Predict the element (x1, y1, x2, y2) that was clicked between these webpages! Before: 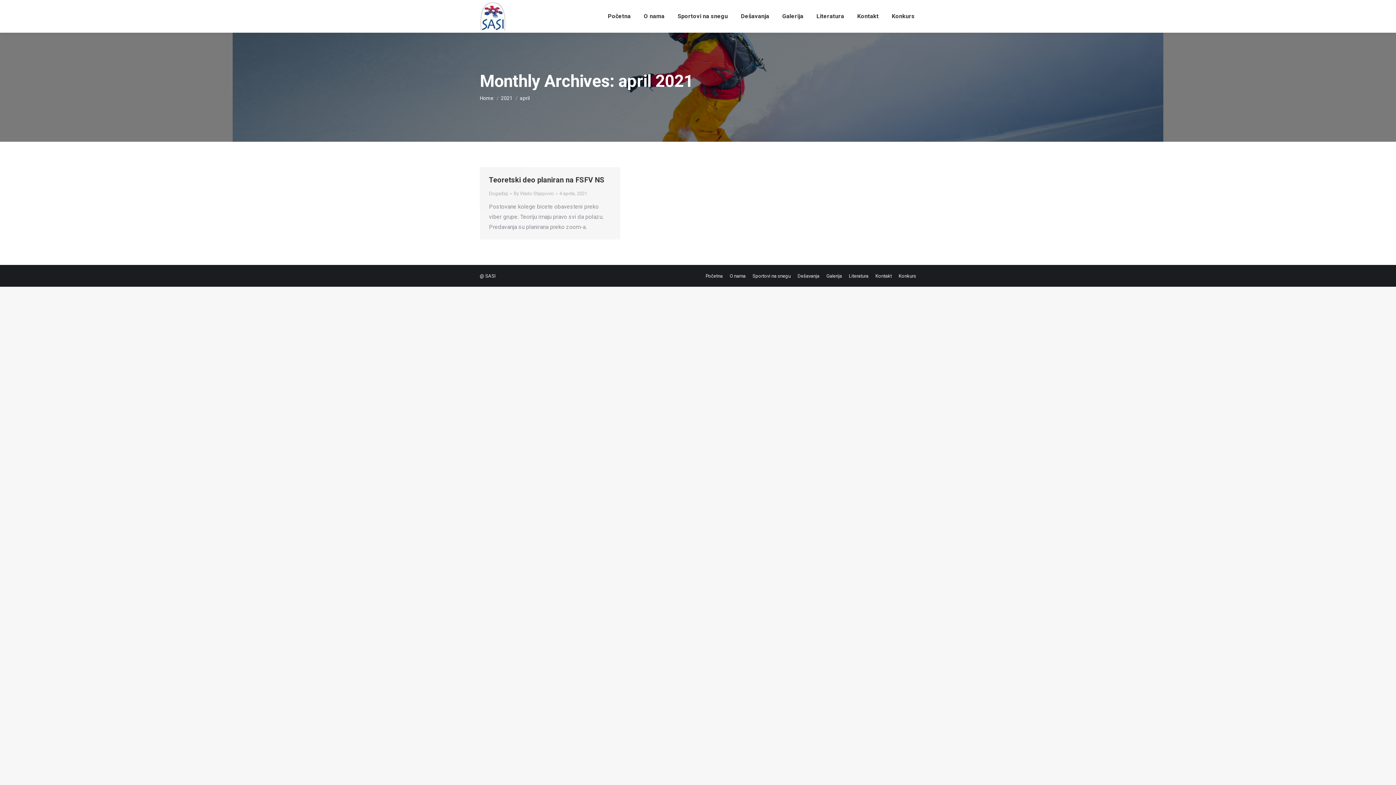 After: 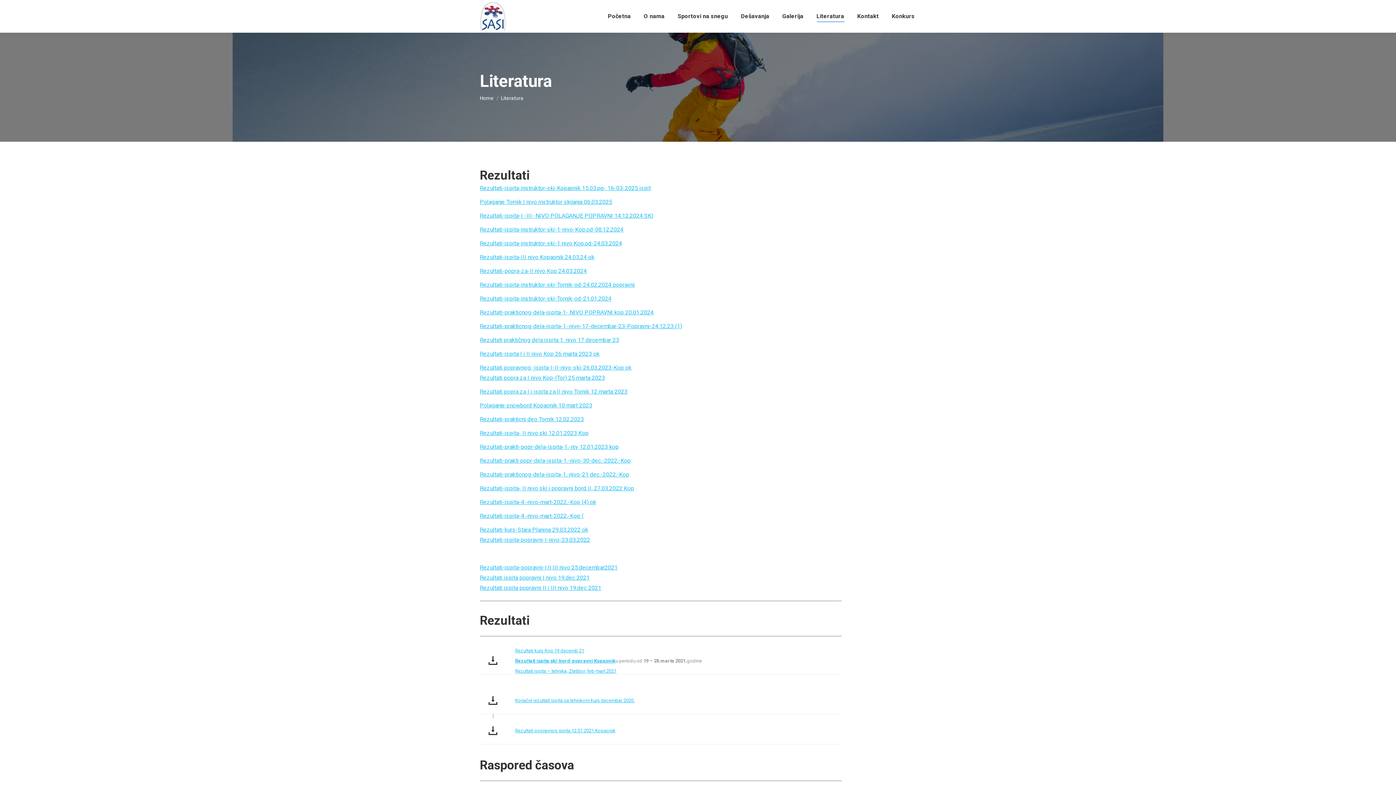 Action: bbox: (815, 6, 845, 26) label: Literatura